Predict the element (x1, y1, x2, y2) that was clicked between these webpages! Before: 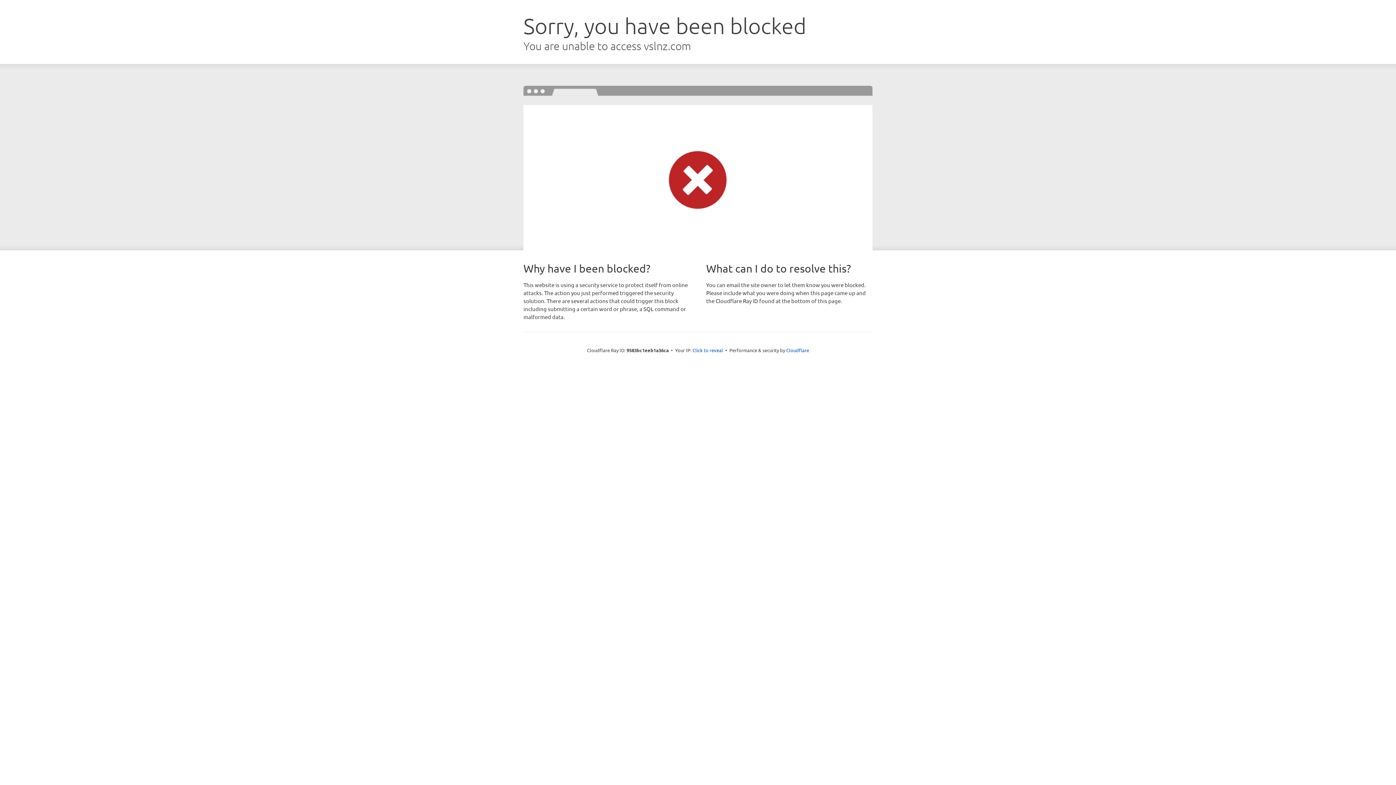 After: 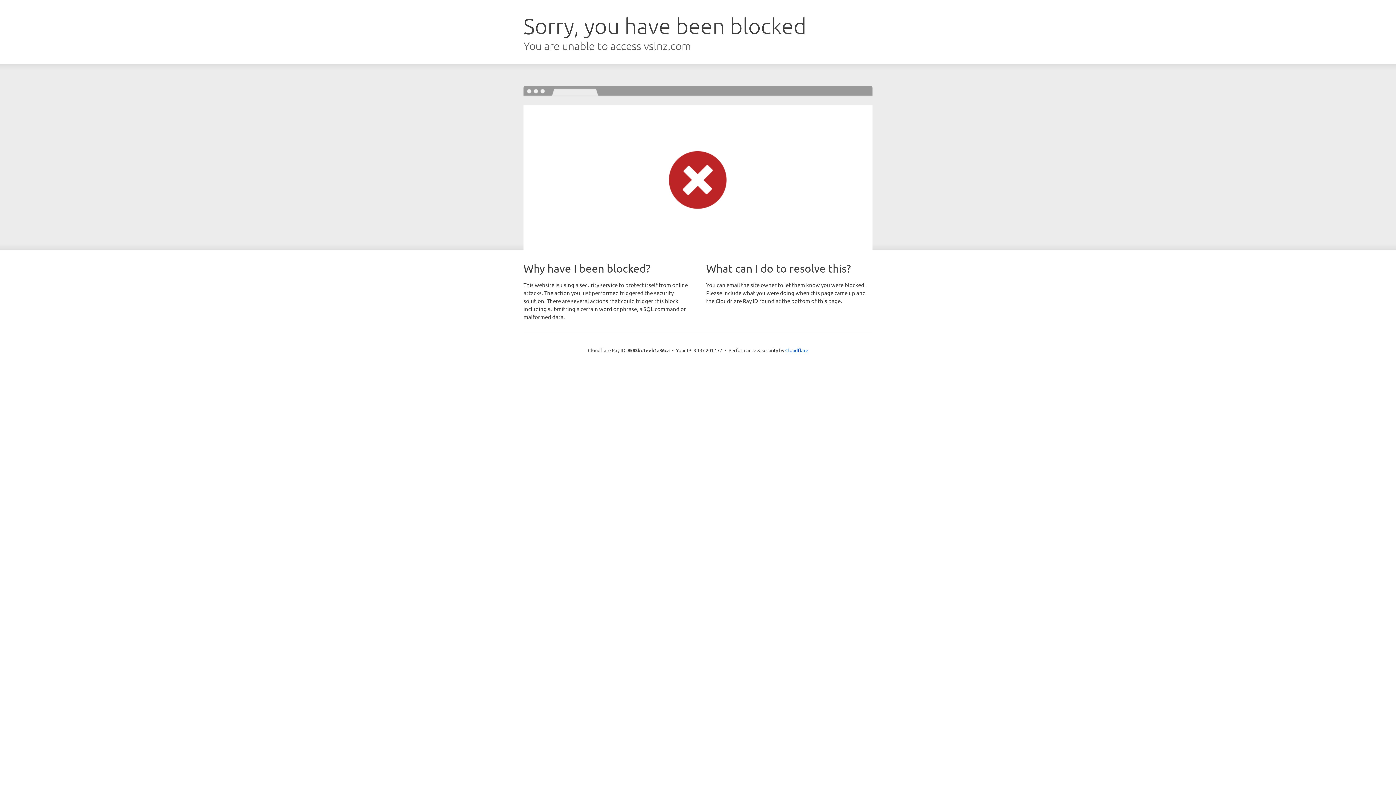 Action: label: Click to reveal bbox: (692, 346, 723, 353)